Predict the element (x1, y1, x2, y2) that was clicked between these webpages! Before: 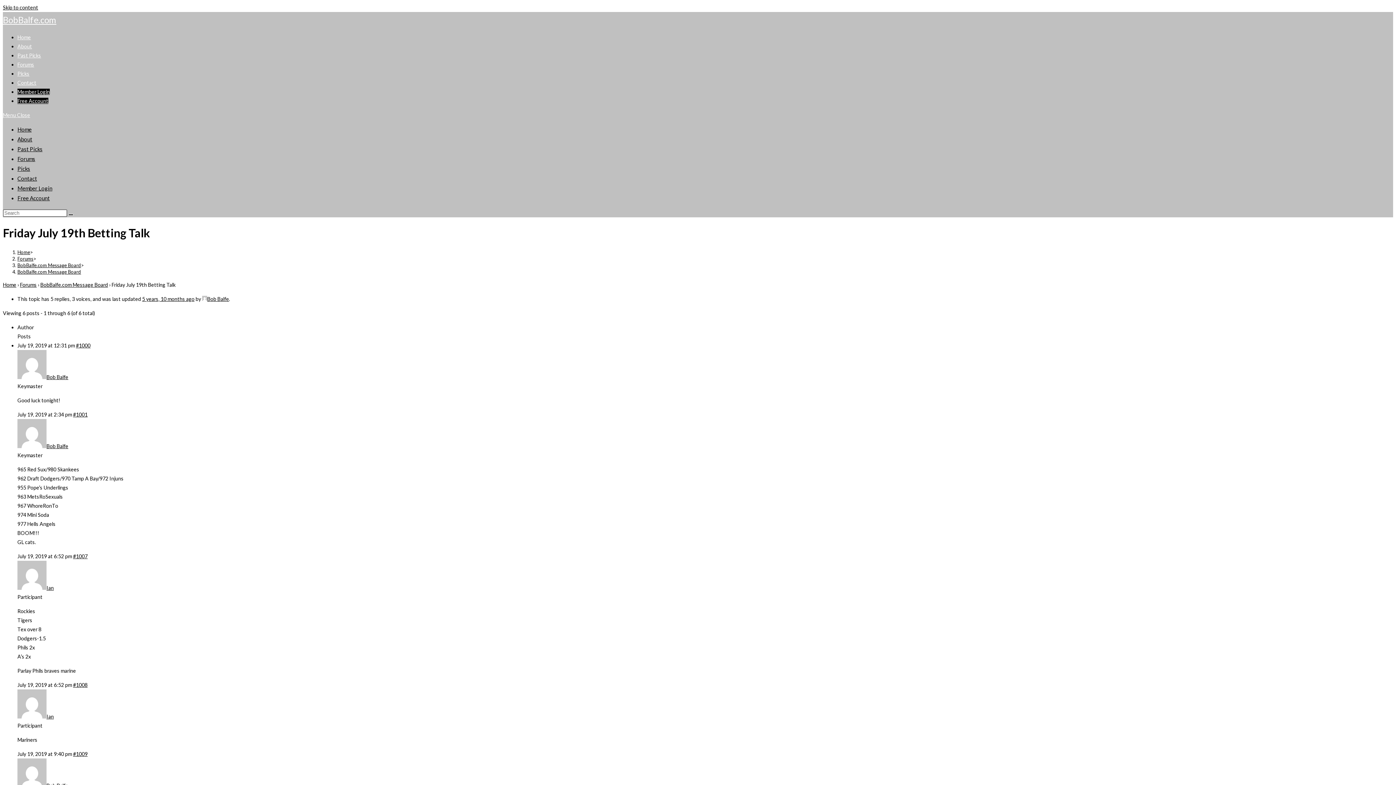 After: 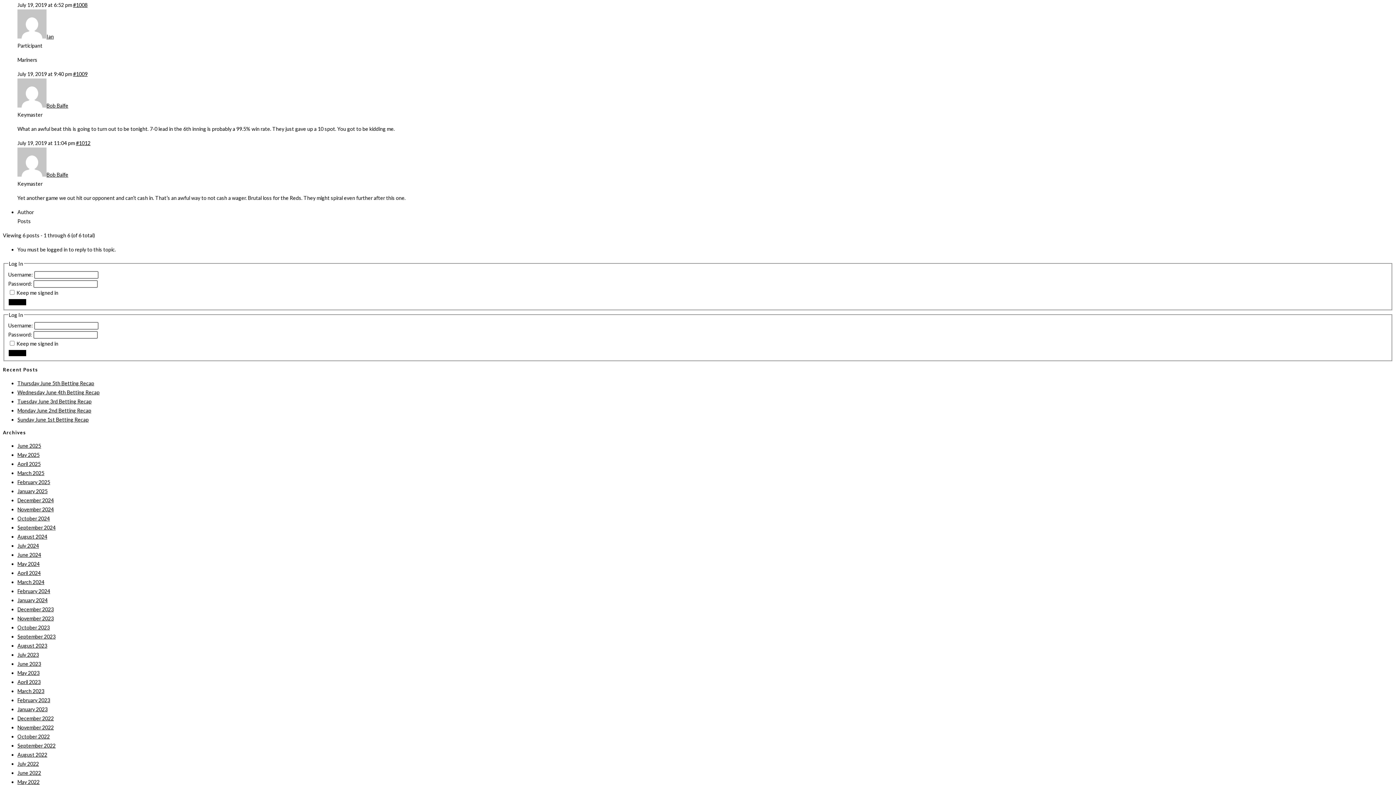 Action: bbox: (73, 682, 87, 688) label: #1008